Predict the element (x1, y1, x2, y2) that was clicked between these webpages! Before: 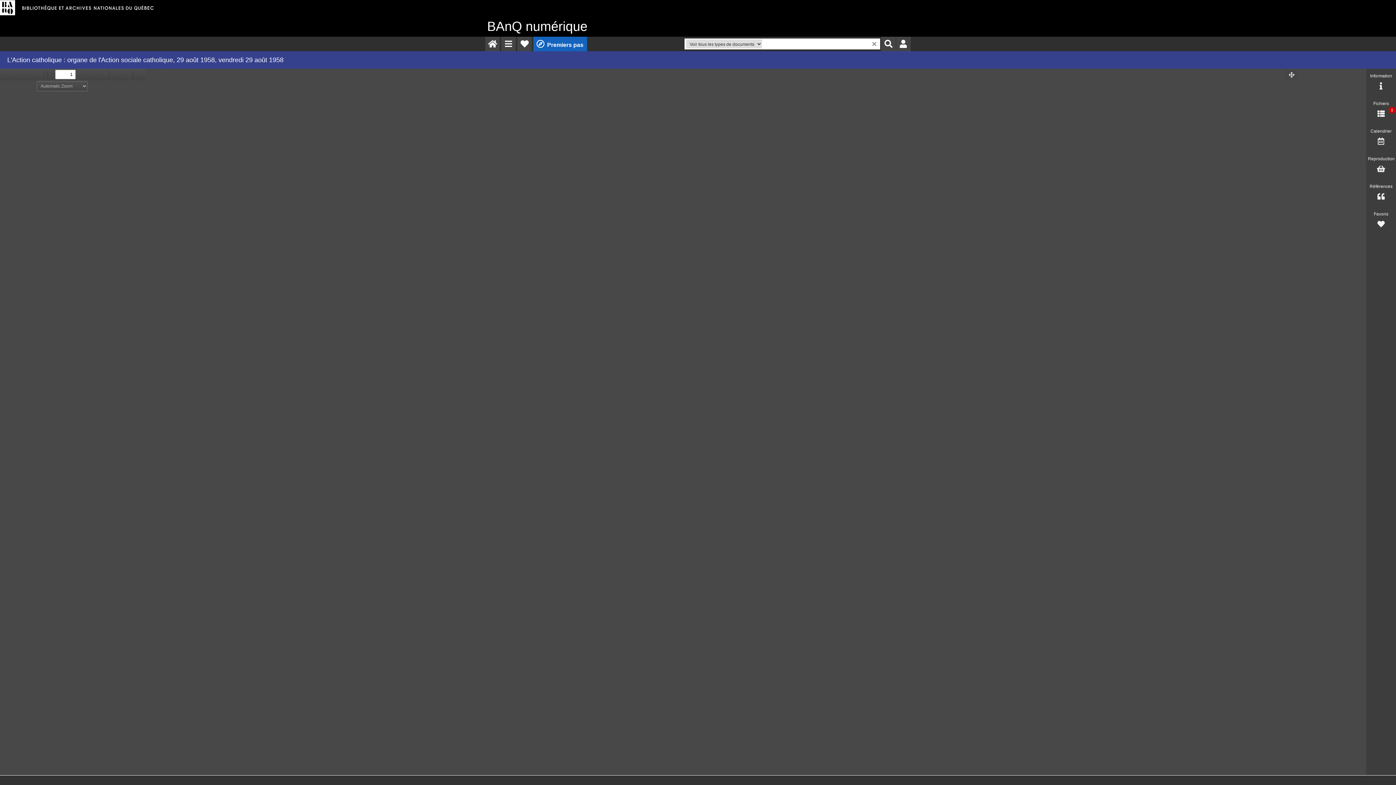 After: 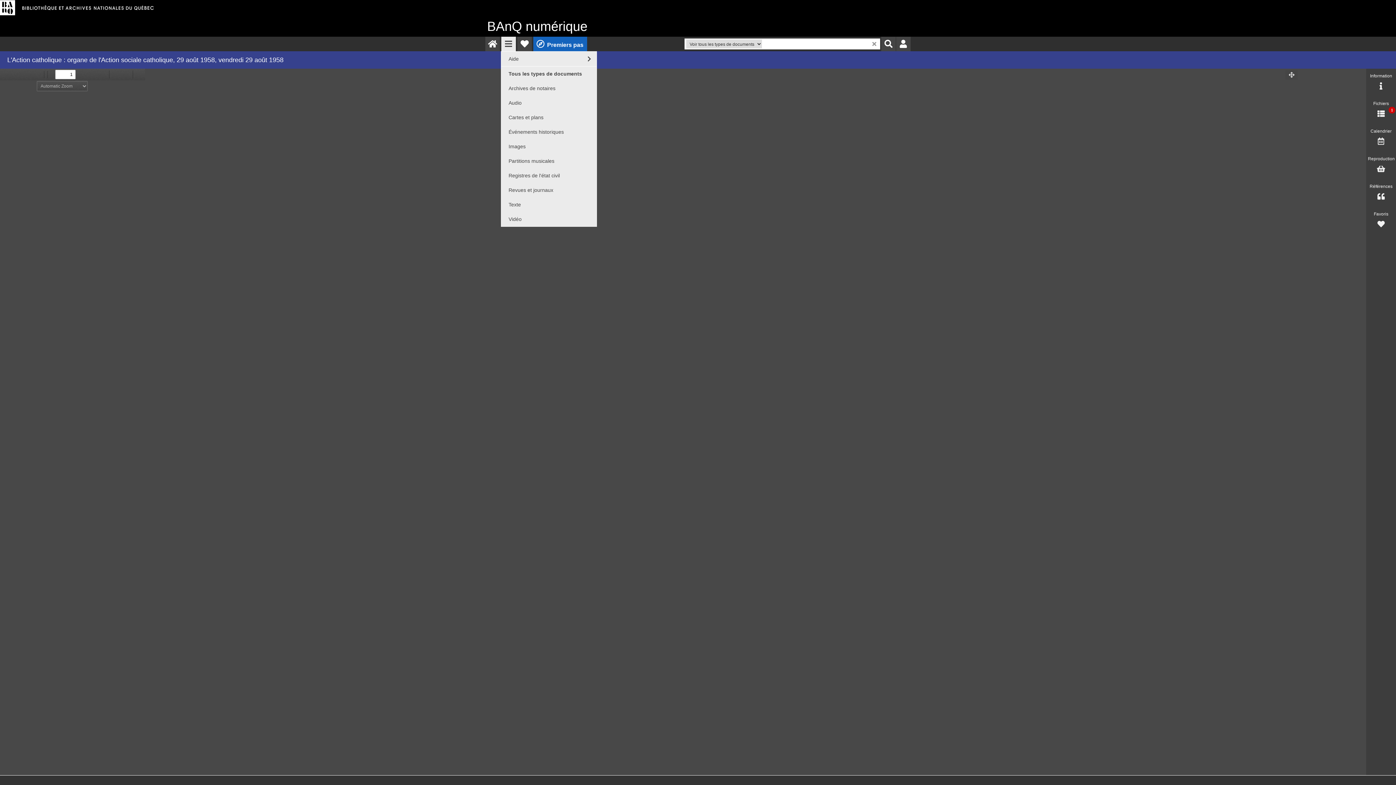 Action: label: Sous-menu. bbox: (501, 36, 516, 51)